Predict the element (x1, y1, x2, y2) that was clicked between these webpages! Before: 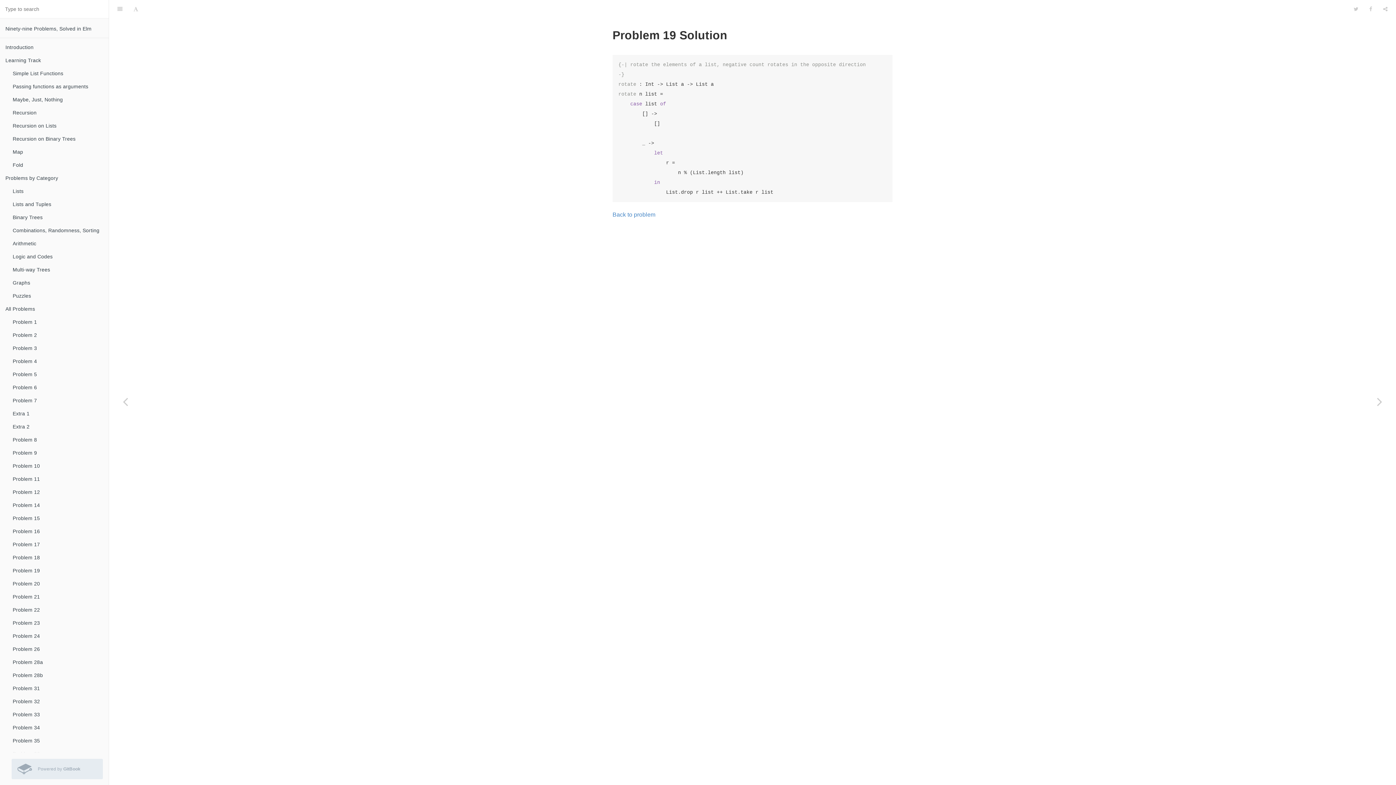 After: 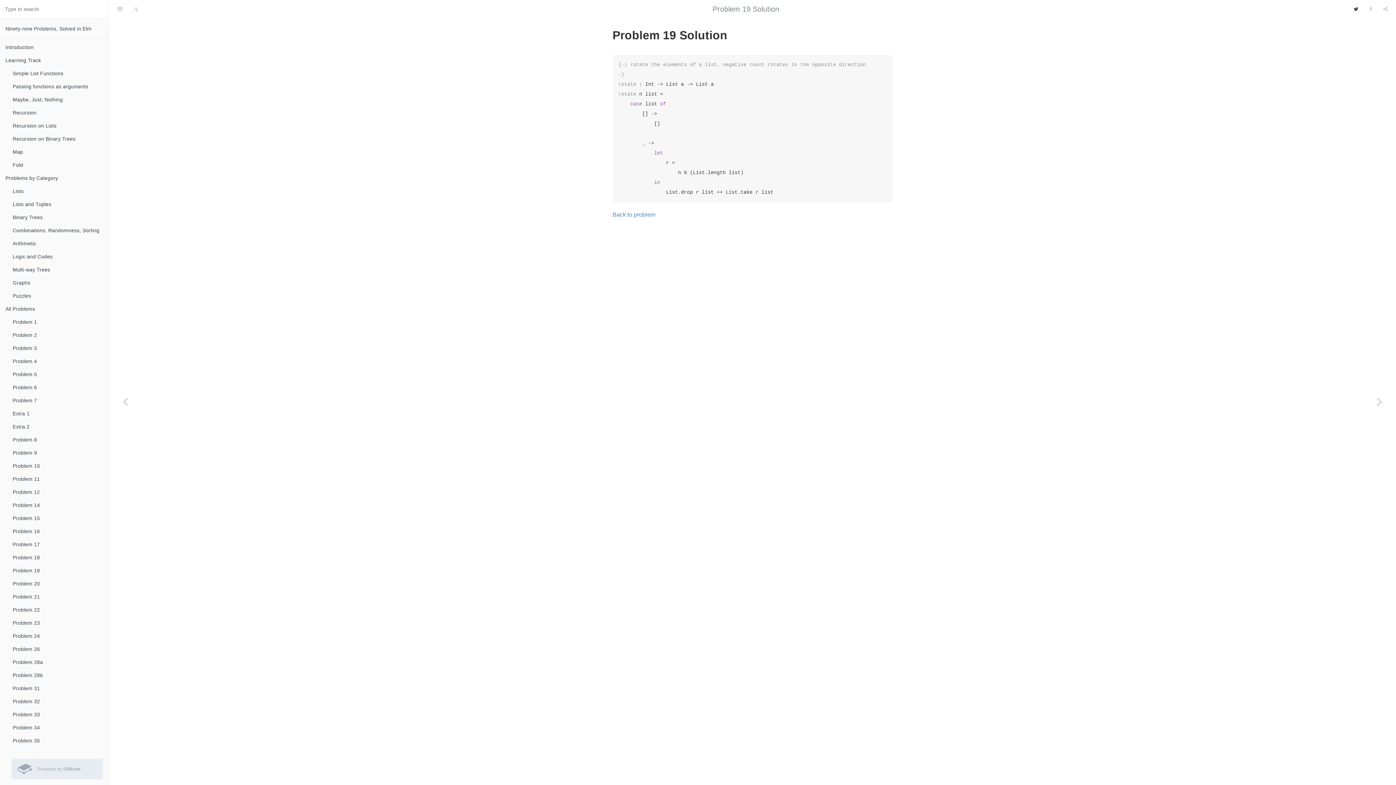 Action: bbox: (1348, 0, 1364, 18)